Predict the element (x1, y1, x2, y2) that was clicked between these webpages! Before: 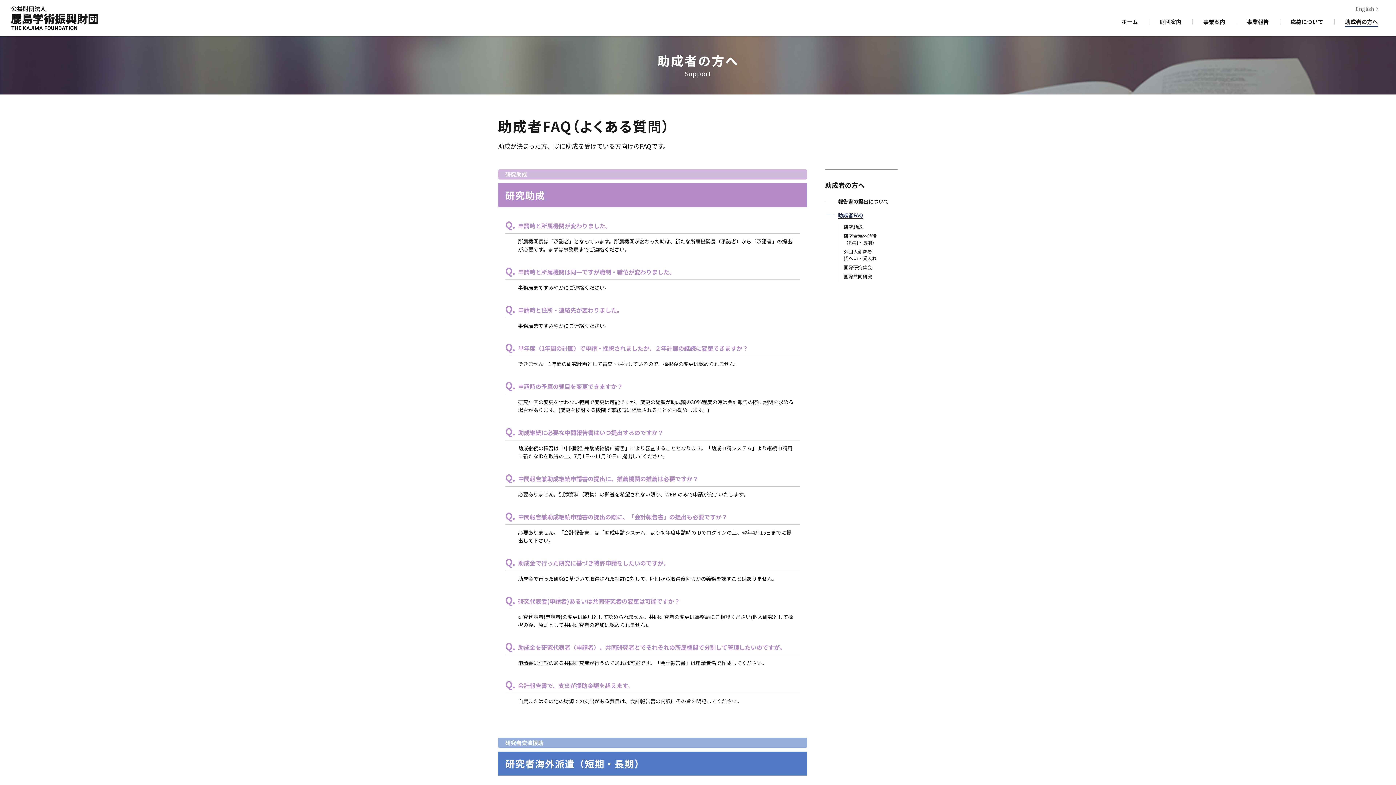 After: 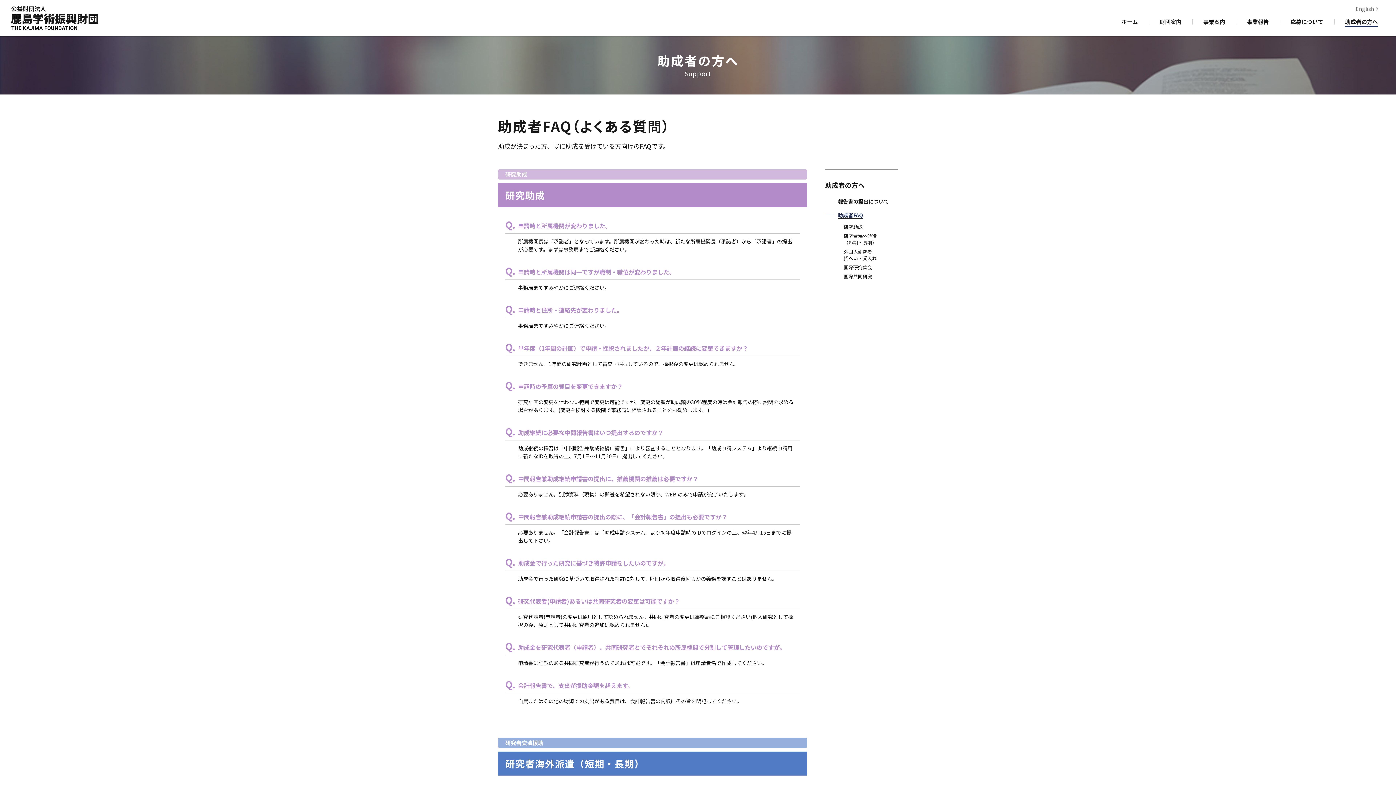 Action: label: 助成者FAQ bbox: (838, 212, 863, 218)